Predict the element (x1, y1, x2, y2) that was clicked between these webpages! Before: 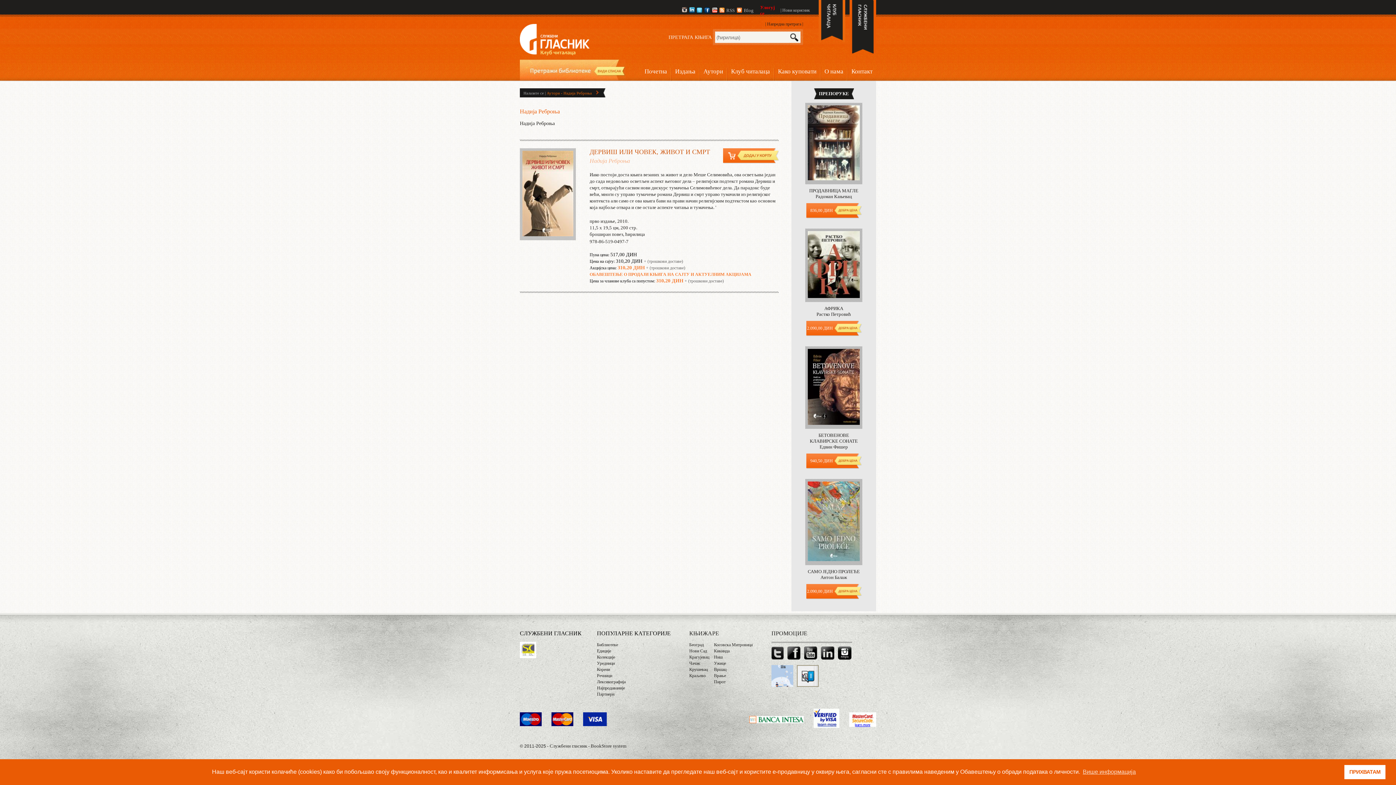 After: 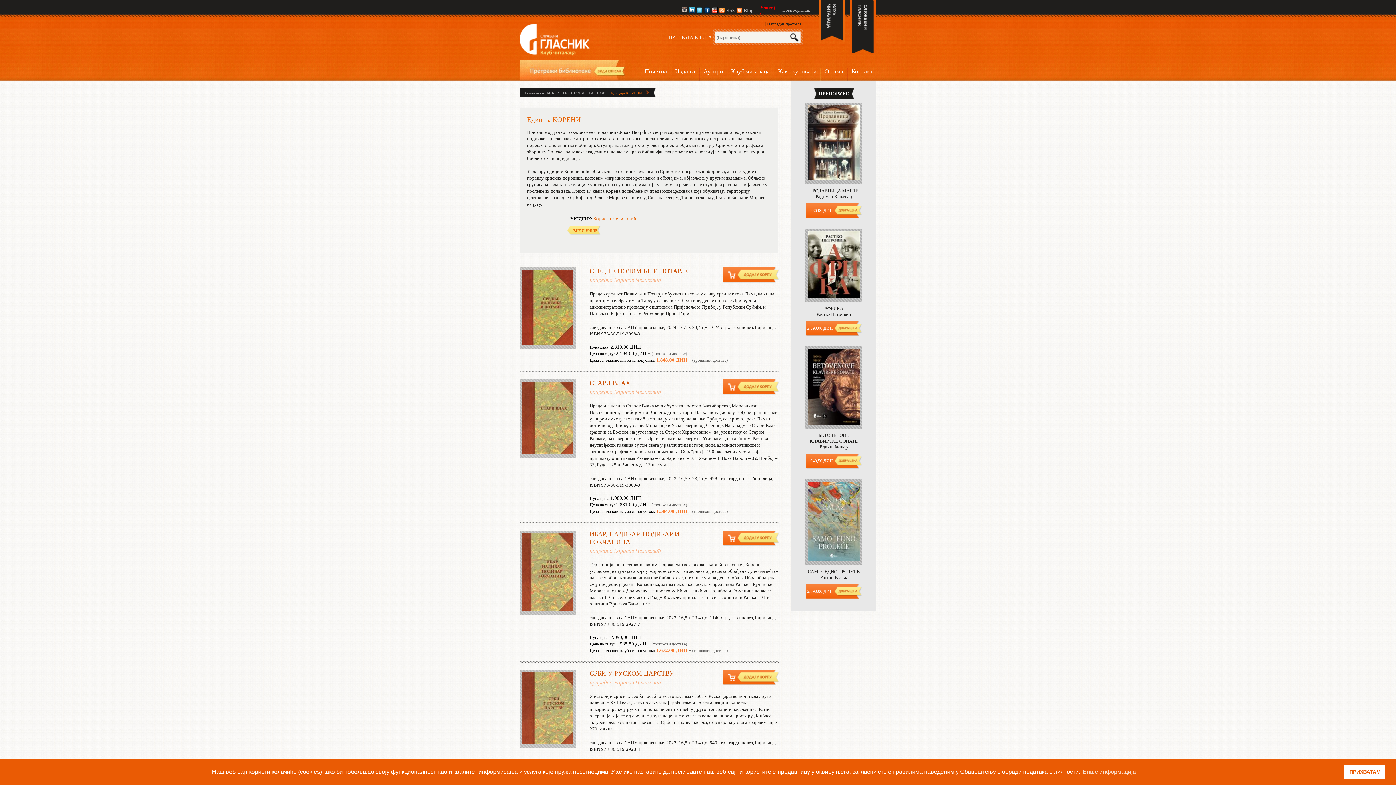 Action: bbox: (597, 666, 689, 673) label: Корени